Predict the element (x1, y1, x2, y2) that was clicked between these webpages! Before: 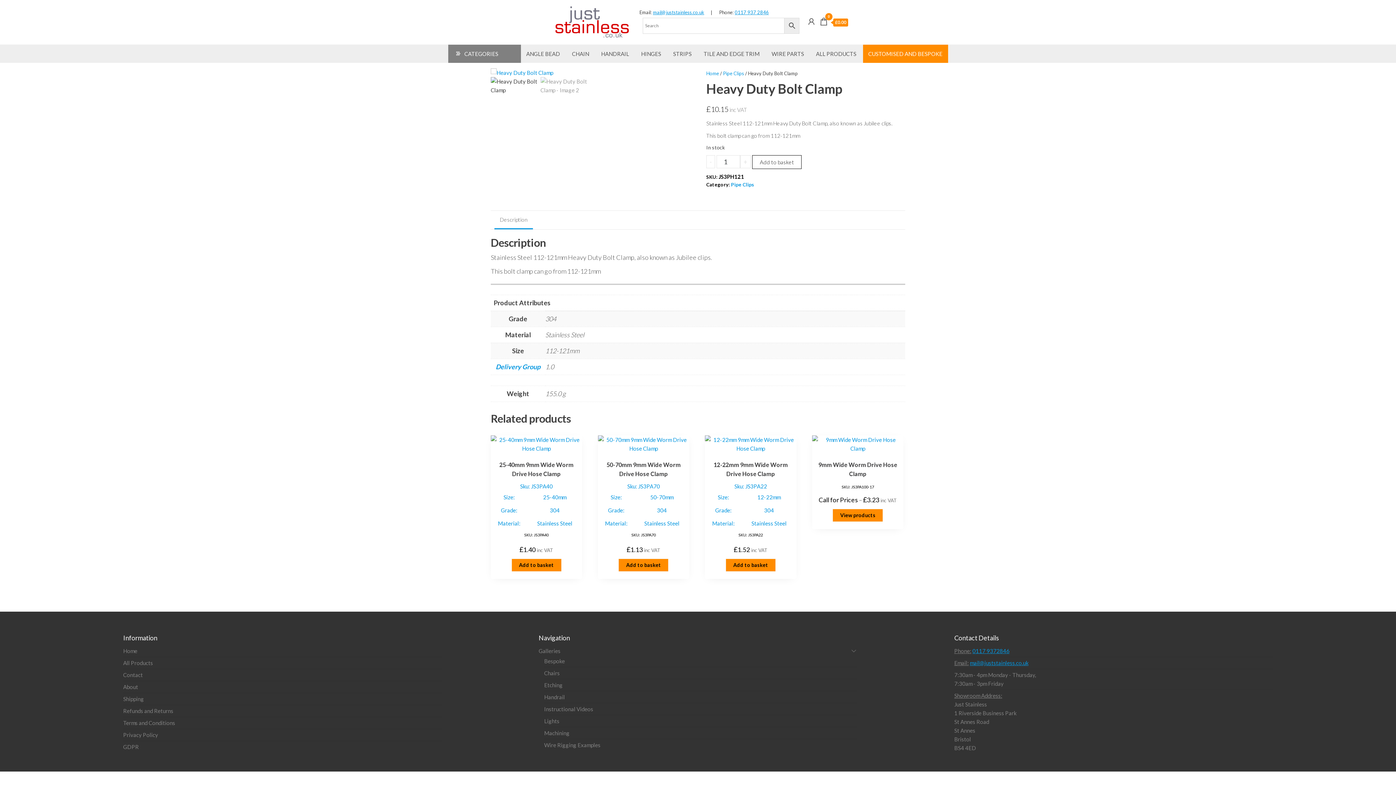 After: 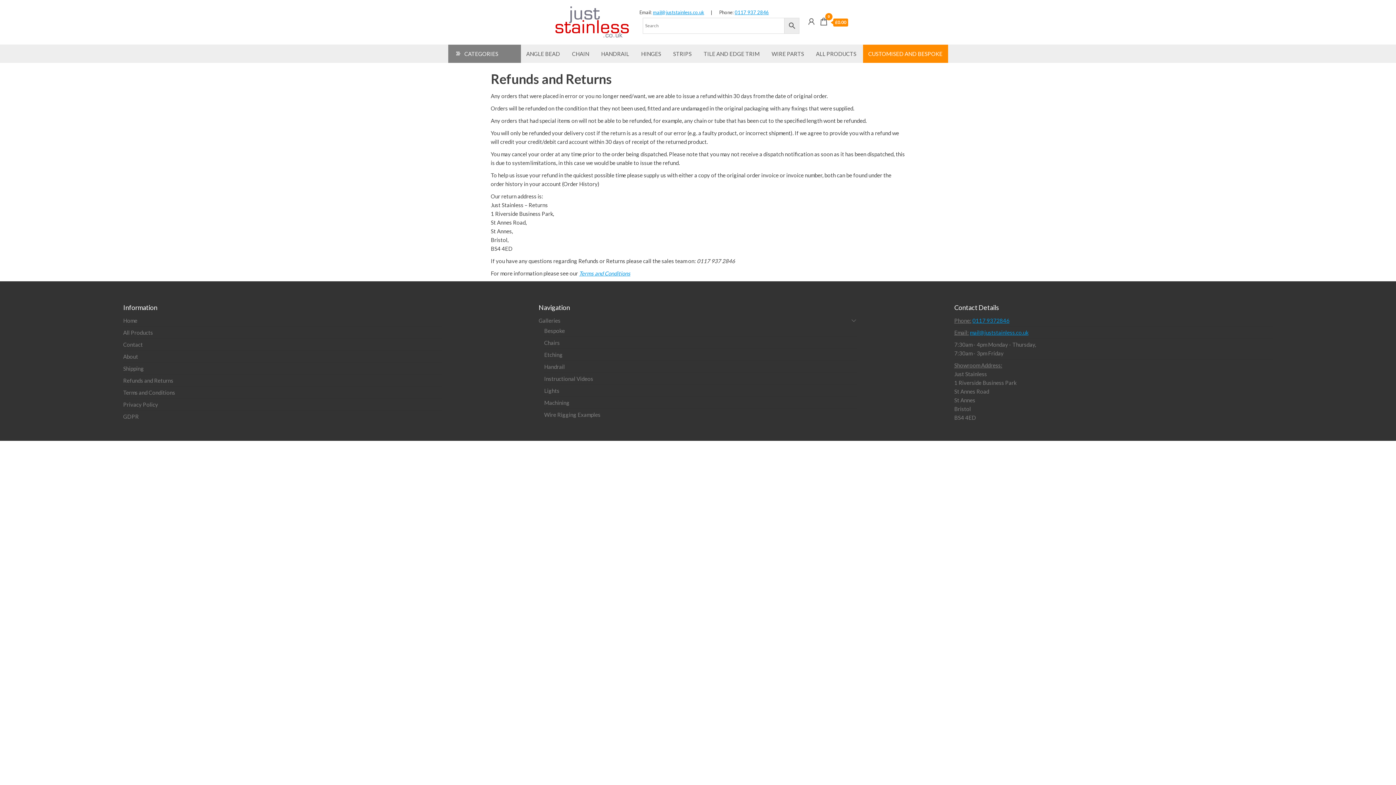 Action: bbox: (123, 708, 173, 714) label: Refunds and Returns